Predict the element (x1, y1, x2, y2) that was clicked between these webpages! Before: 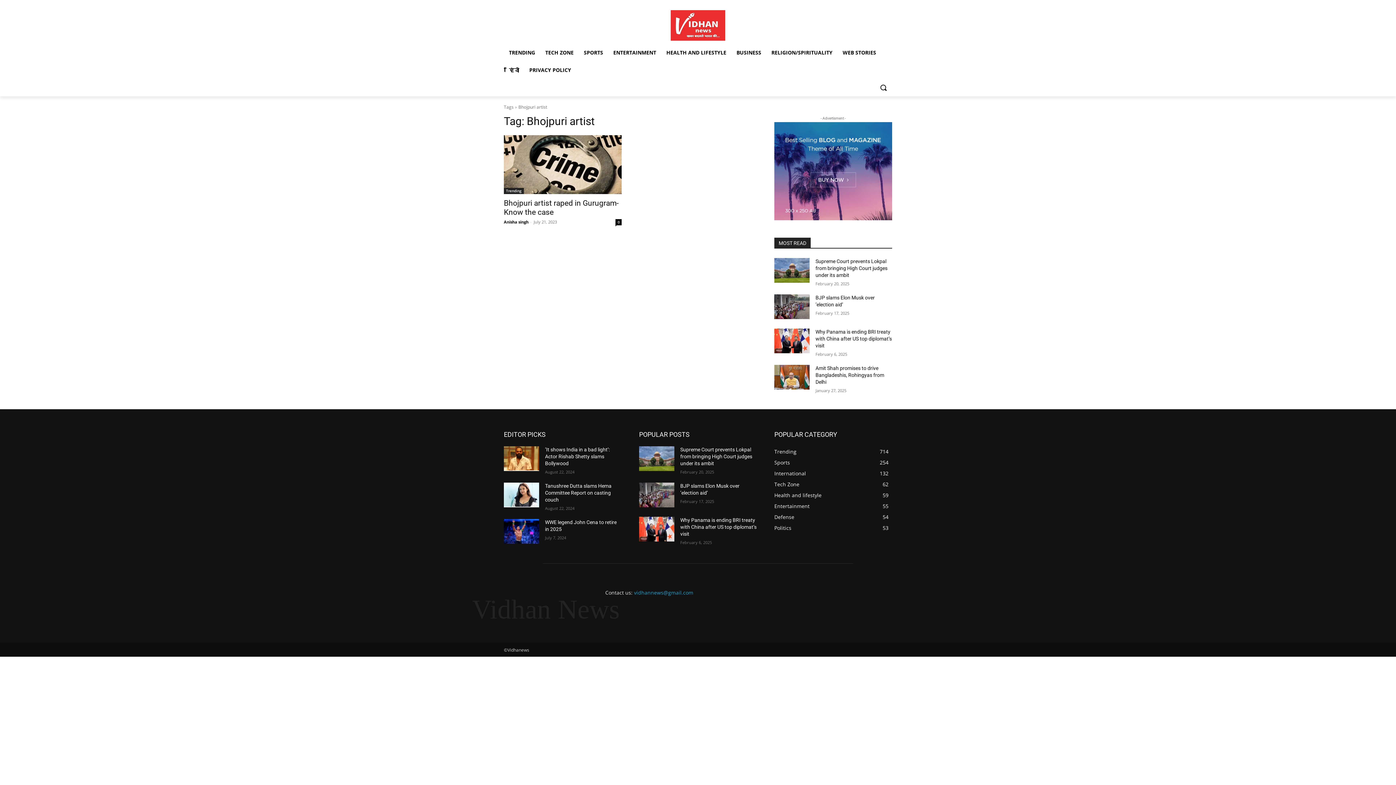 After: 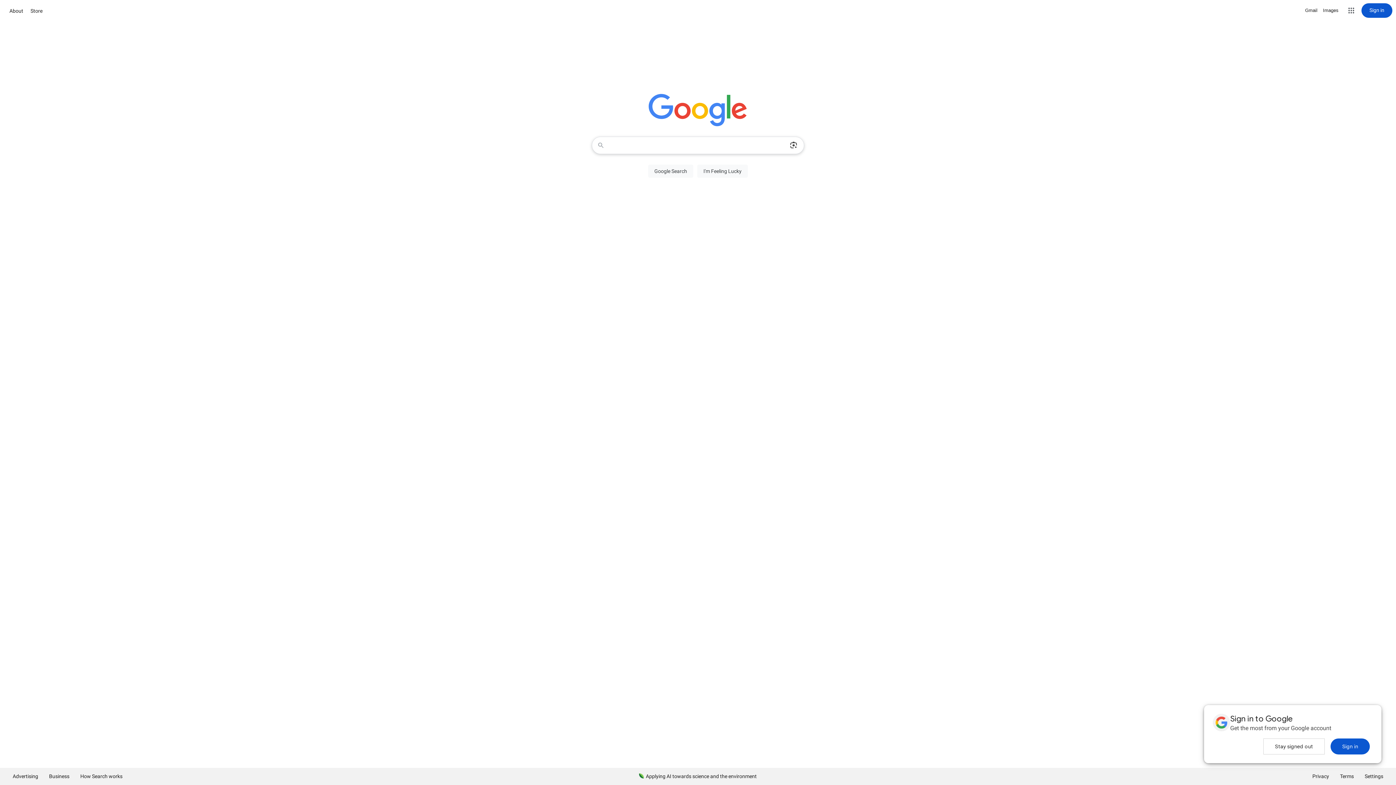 Action: bbox: (774, 122, 892, 220)